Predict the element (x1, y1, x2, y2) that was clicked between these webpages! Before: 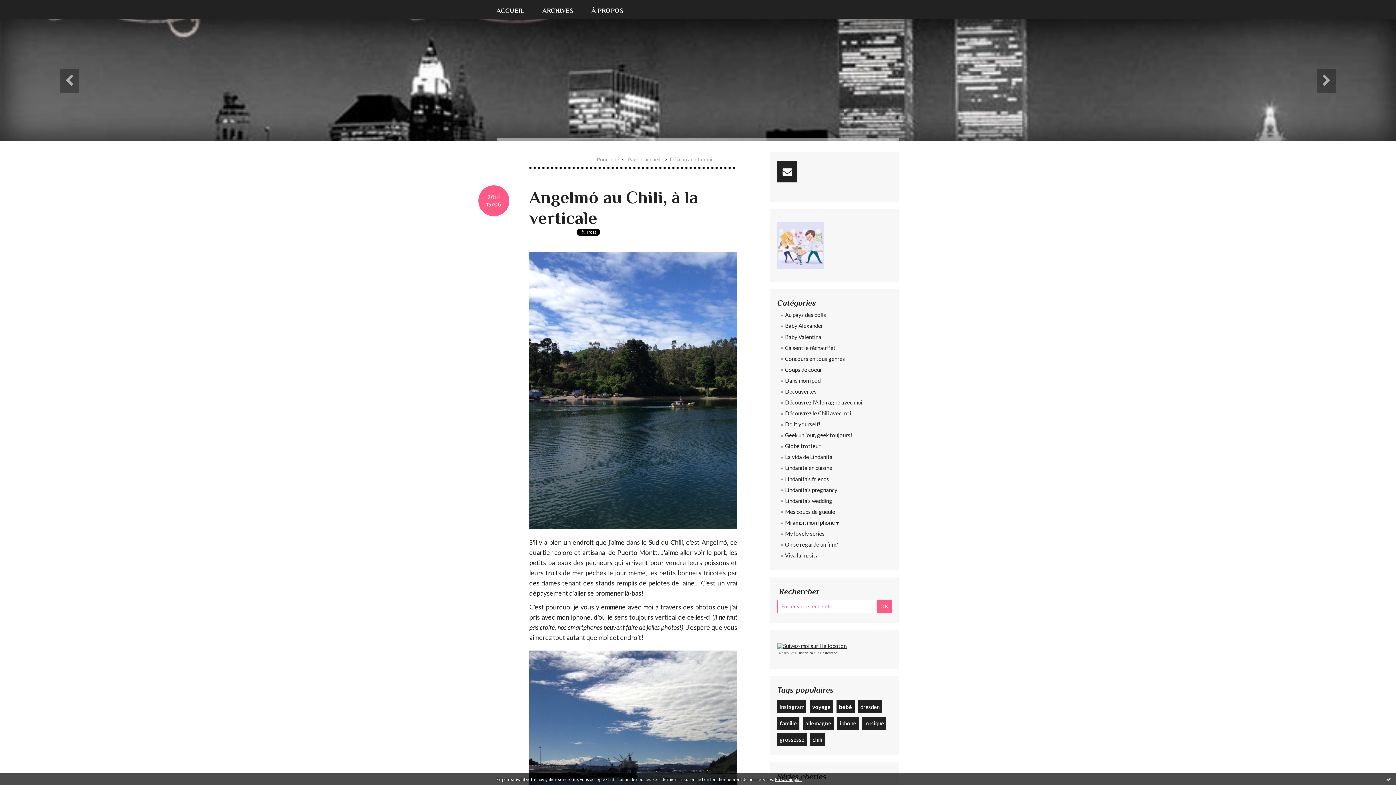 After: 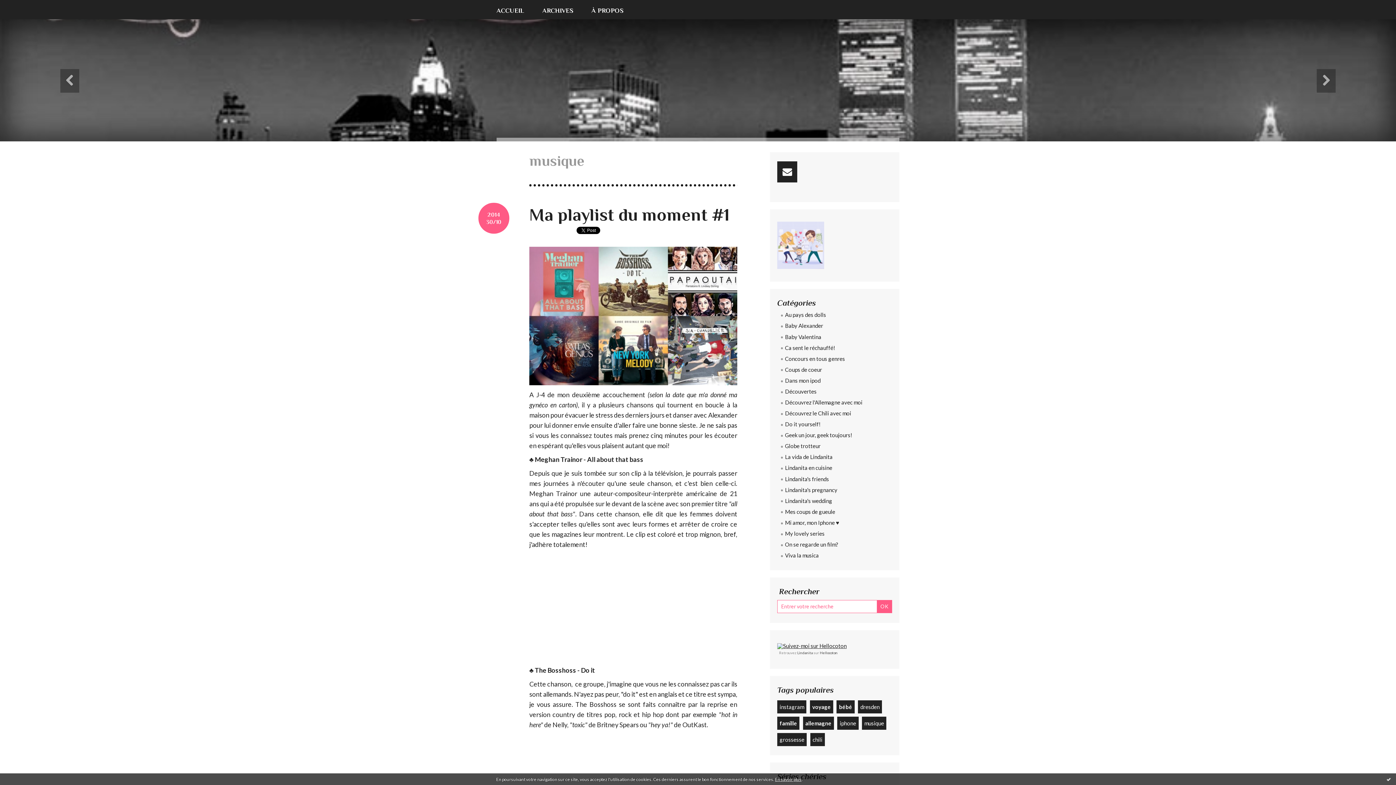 Action: bbox: (862, 717, 886, 730) label: musique